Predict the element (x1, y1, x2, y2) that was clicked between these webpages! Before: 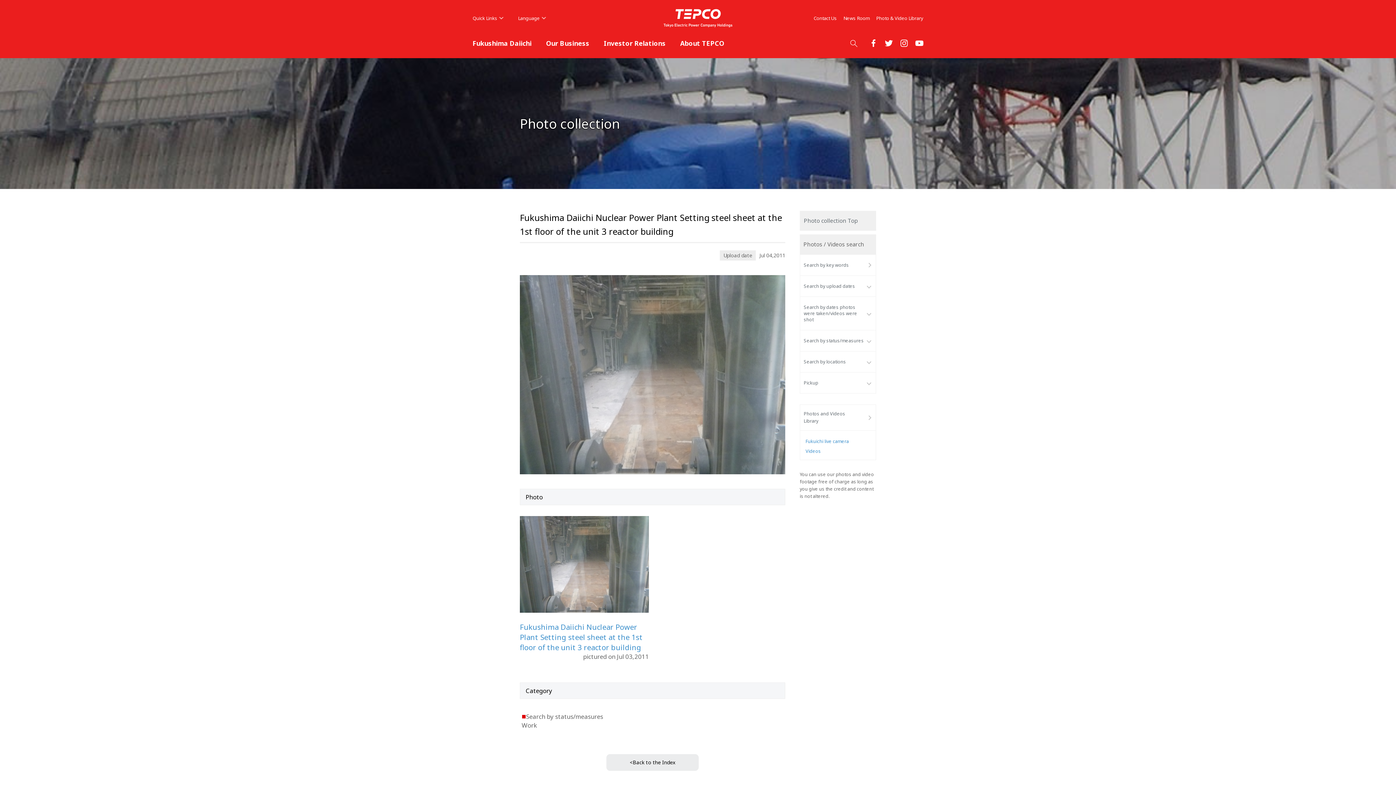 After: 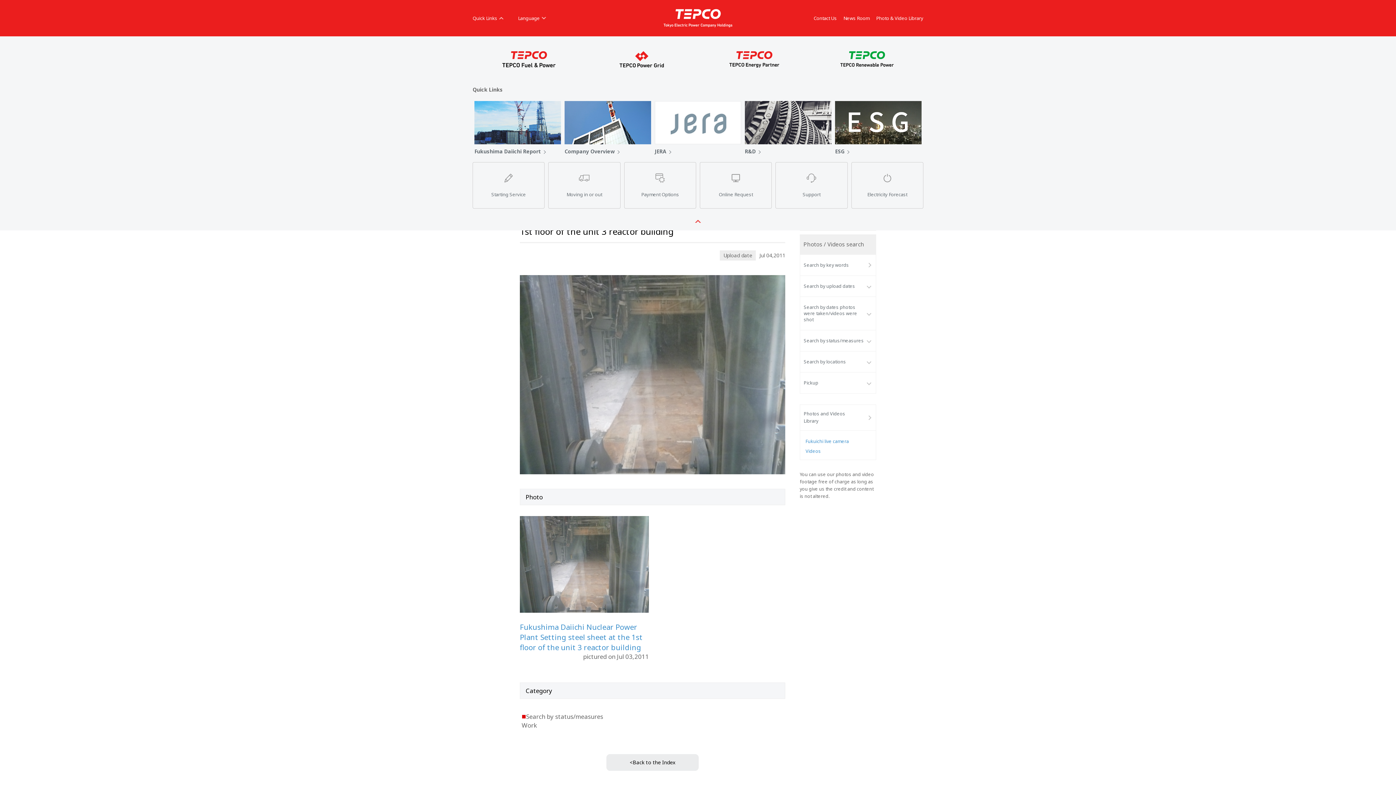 Action: bbox: (465, 0, 510, 36) label: Quick Links
 